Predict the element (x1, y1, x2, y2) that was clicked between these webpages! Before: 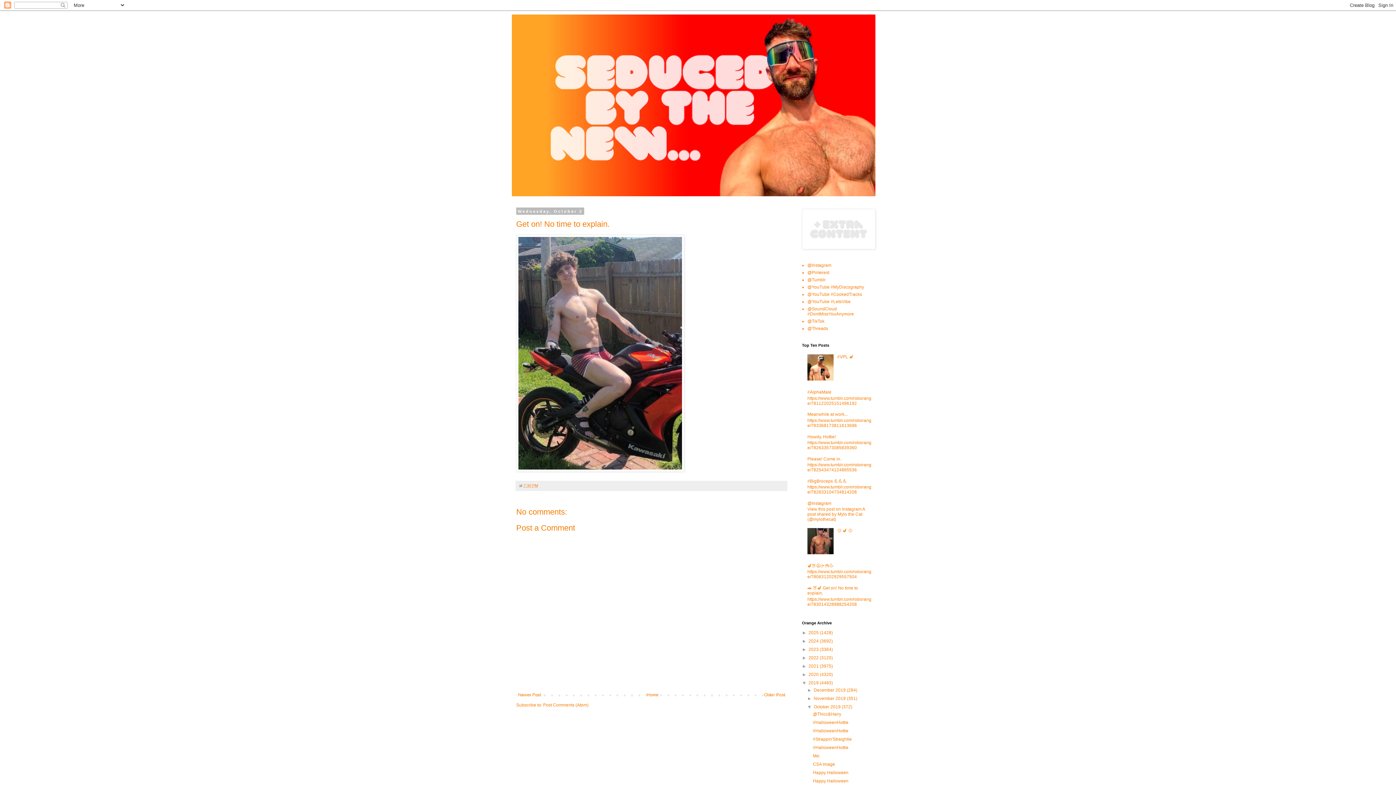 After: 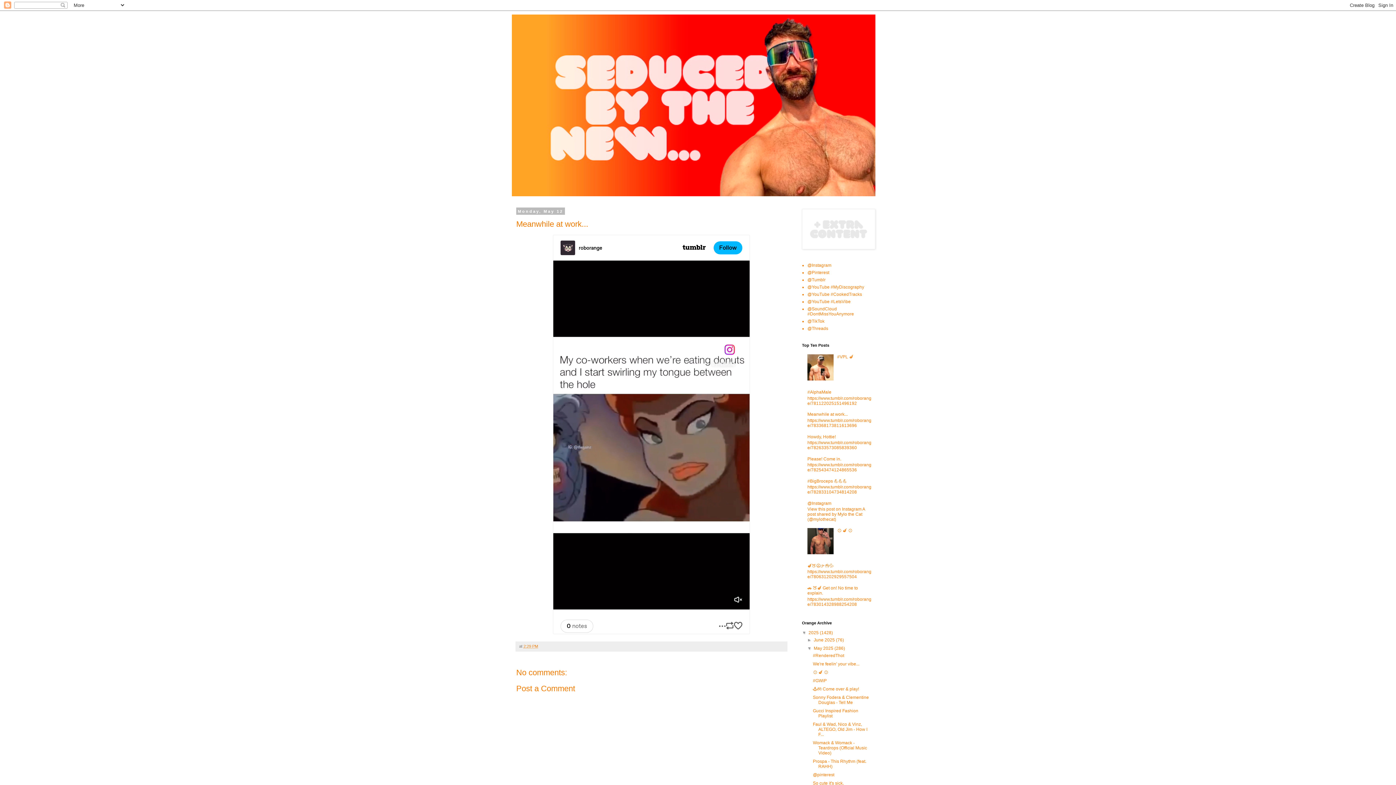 Action: bbox: (807, 412, 848, 417) label: Meanwhile at work...